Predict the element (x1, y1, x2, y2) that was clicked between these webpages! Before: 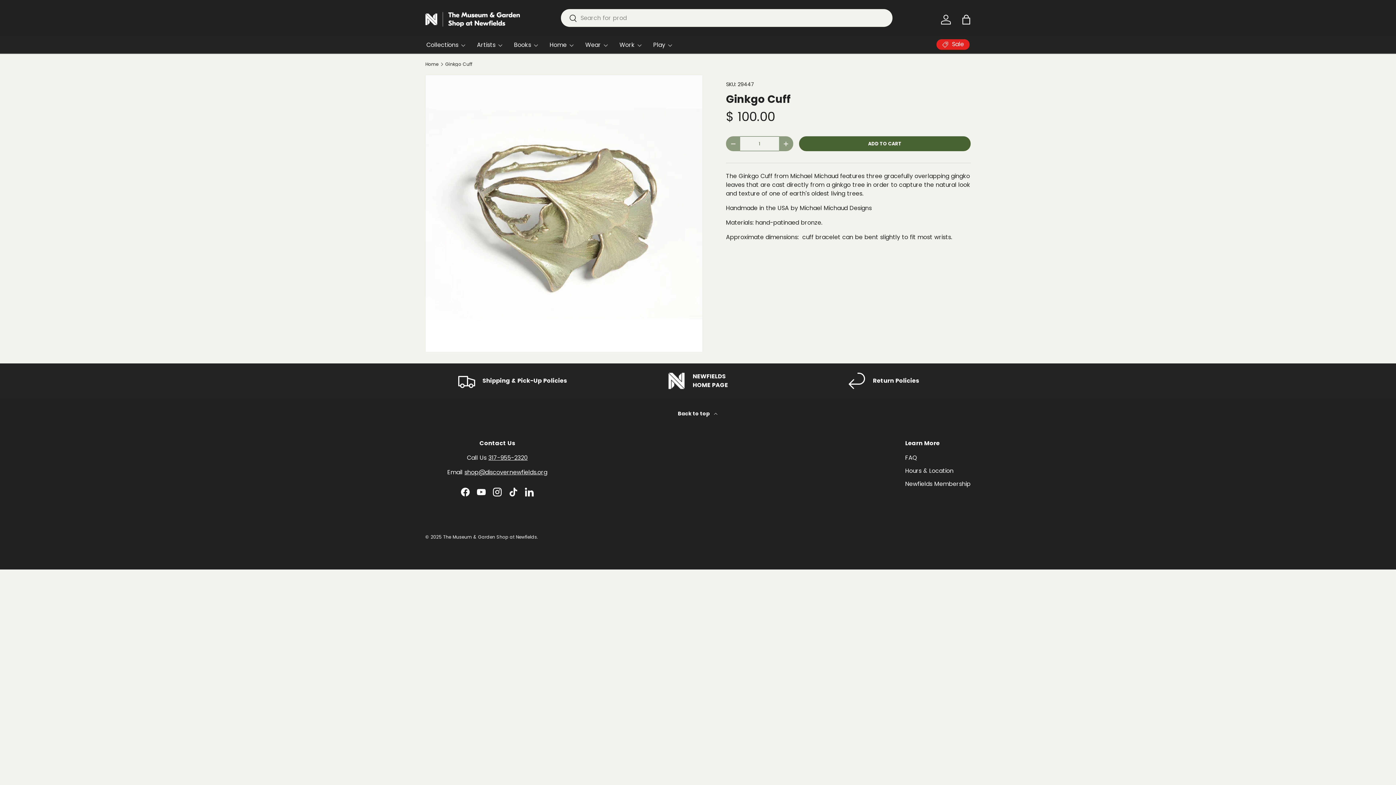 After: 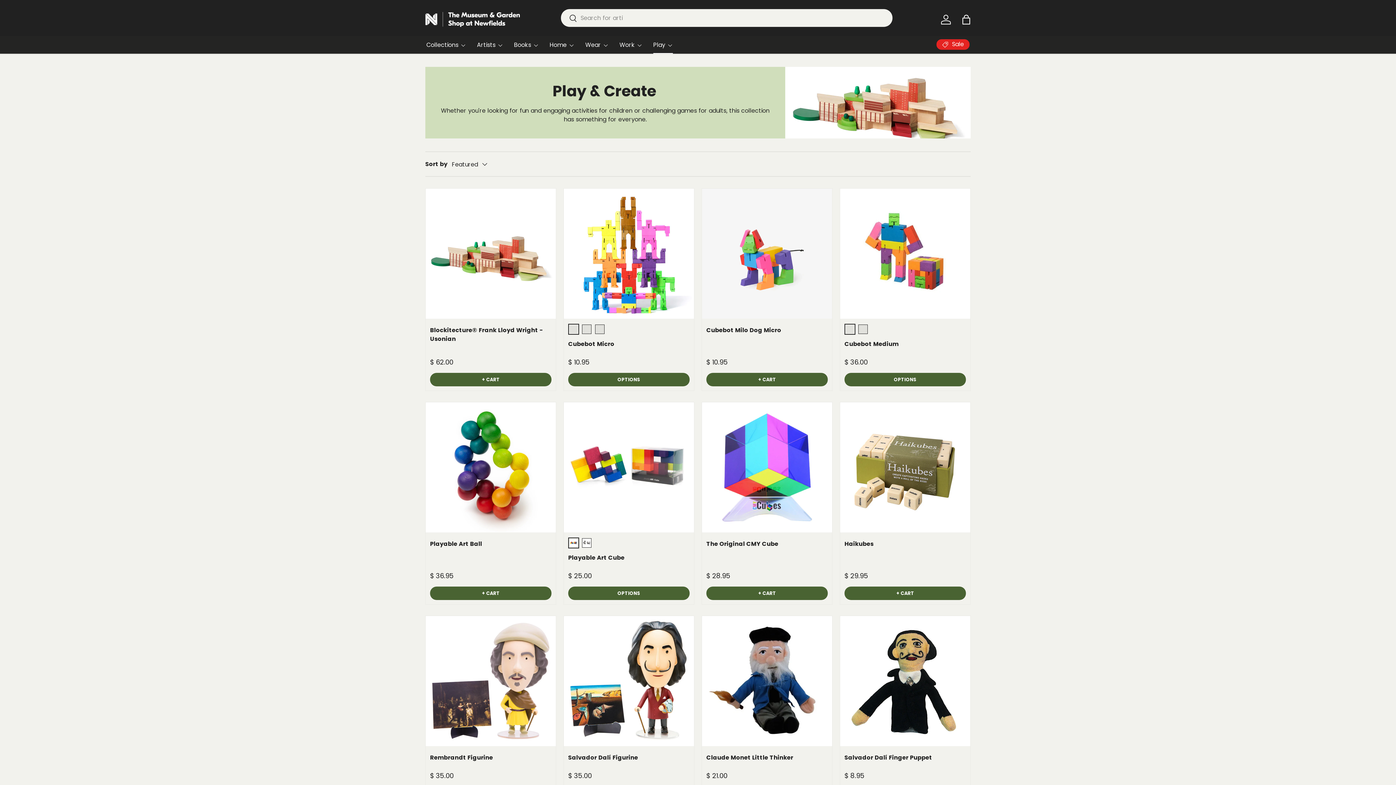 Action: bbox: (653, 36, 673, 53) label: Play